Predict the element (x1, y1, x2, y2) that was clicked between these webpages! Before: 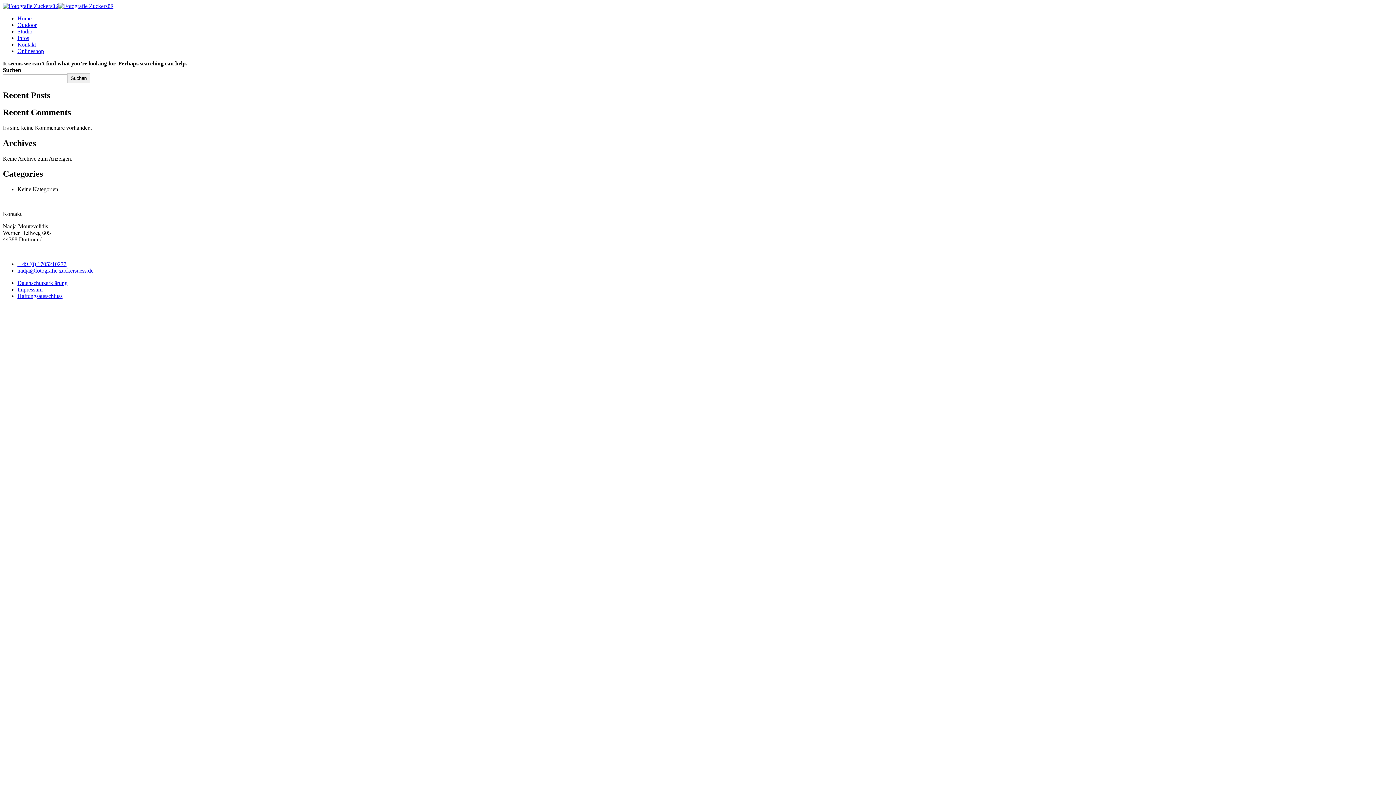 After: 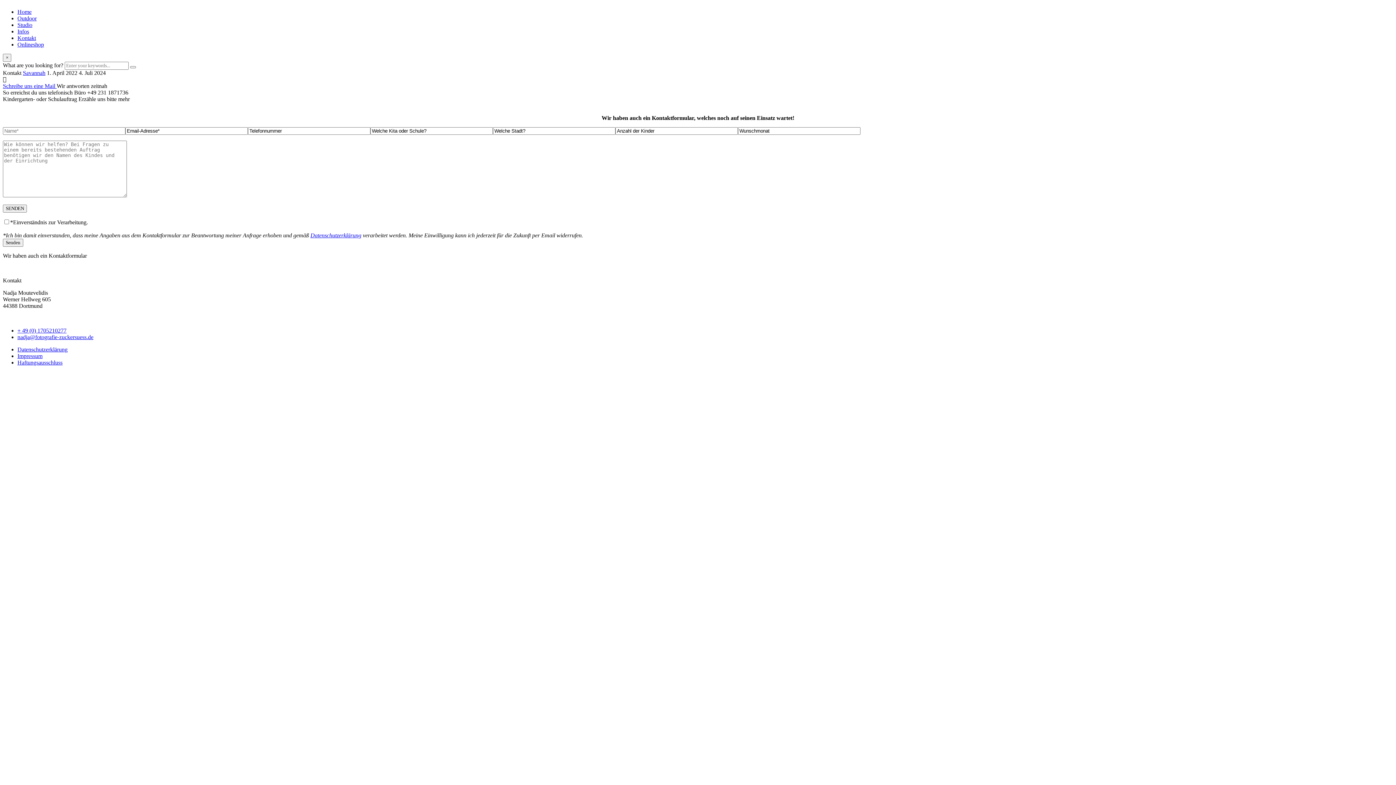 Action: label: Kontakt bbox: (17, 41, 36, 47)